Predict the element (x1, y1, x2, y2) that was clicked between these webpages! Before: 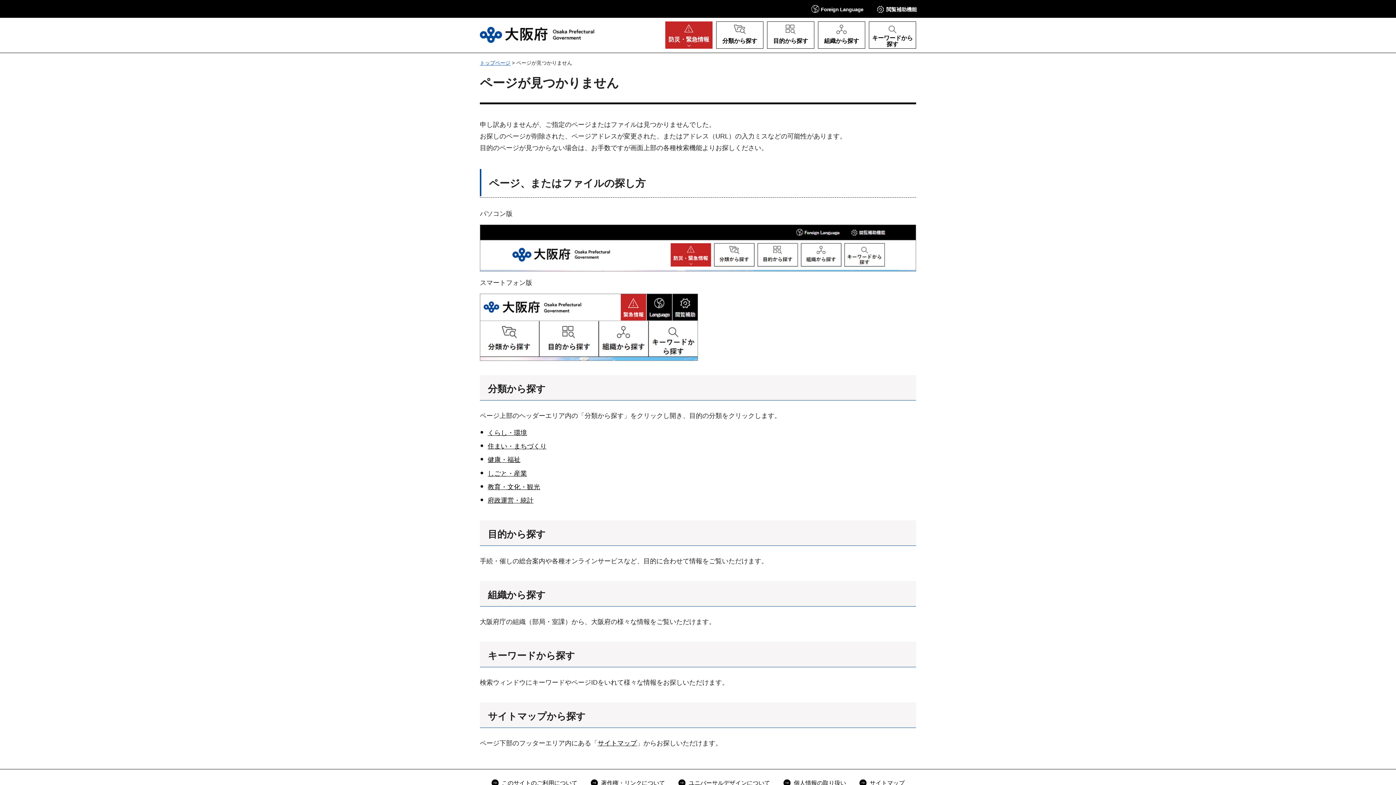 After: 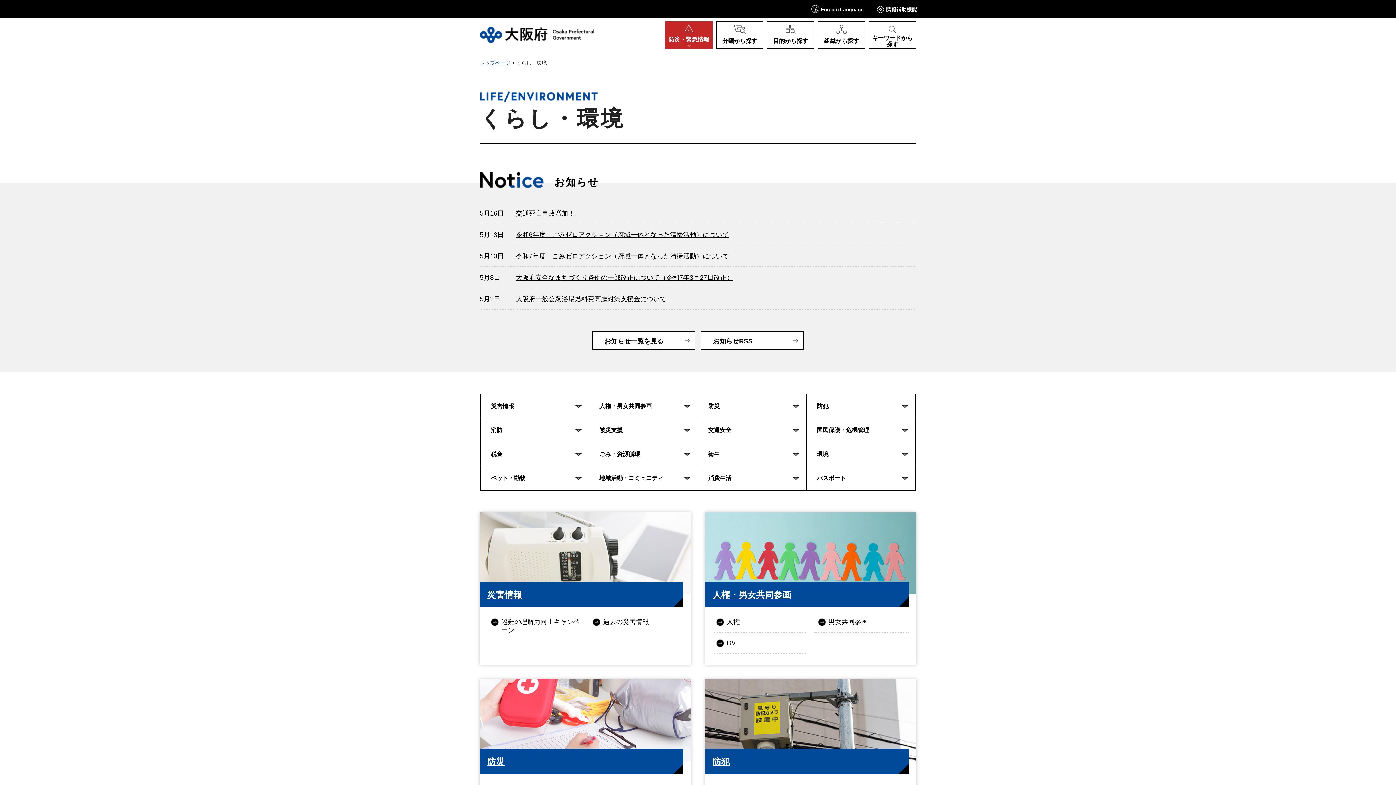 Action: bbox: (487, 429, 527, 436) label: くらし・環境